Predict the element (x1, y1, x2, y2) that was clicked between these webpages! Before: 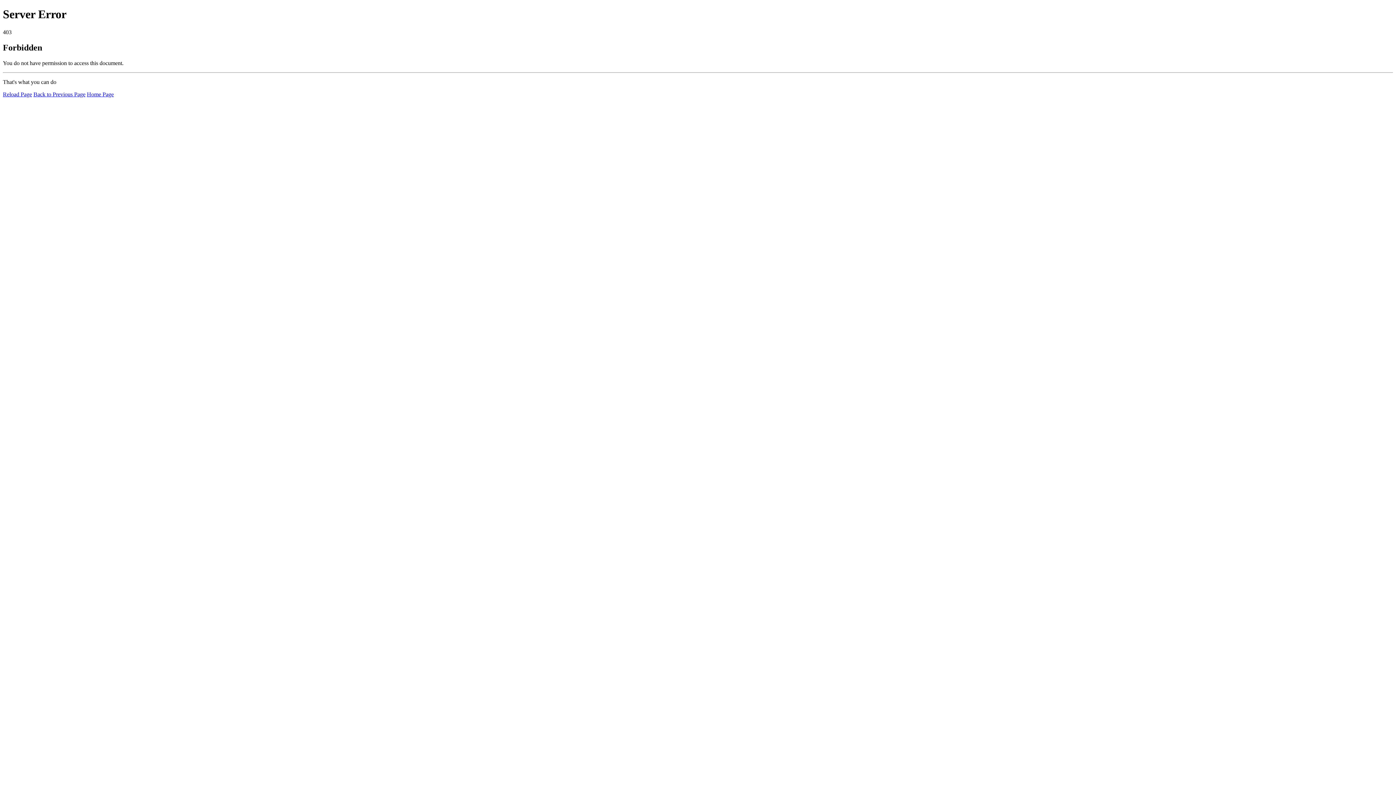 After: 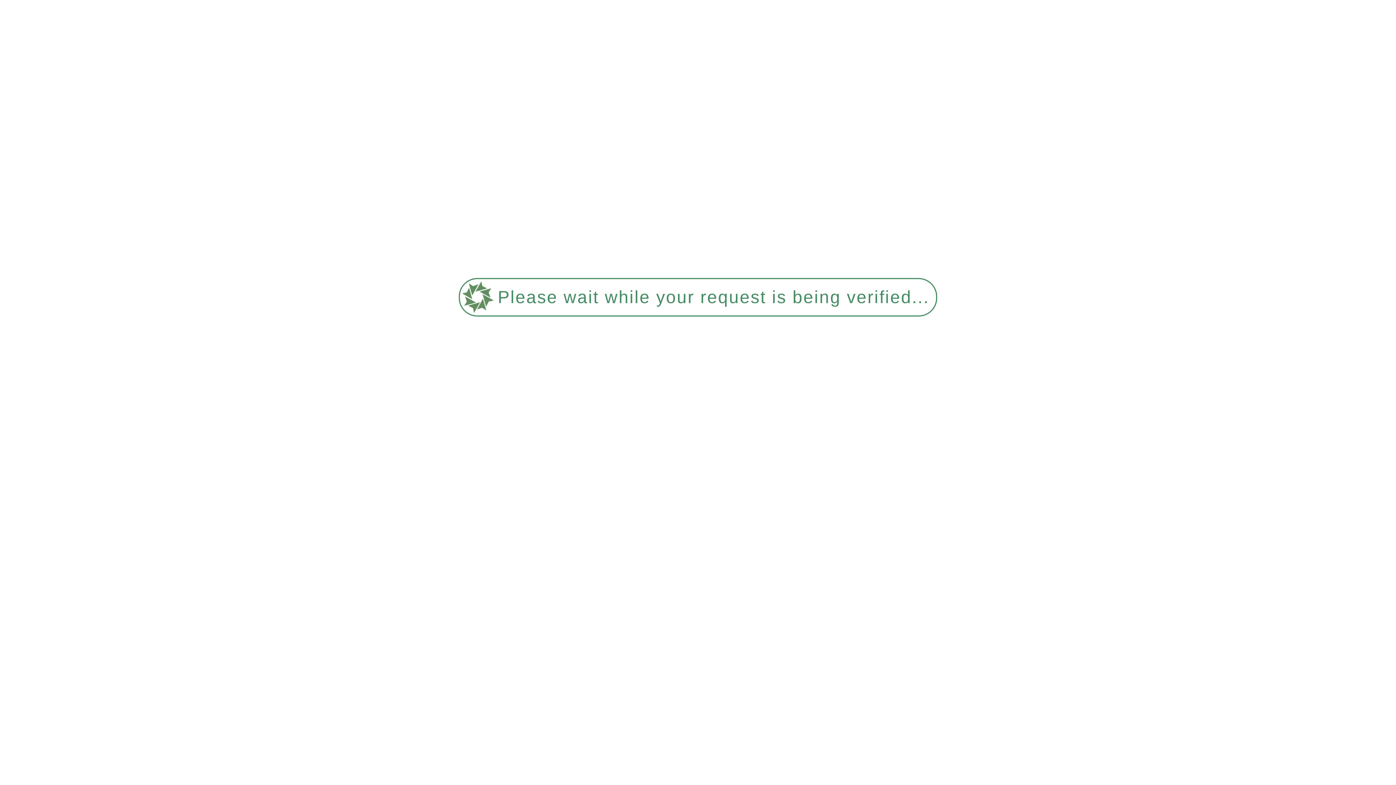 Action: label: Reload Page bbox: (2, 91, 32, 97)